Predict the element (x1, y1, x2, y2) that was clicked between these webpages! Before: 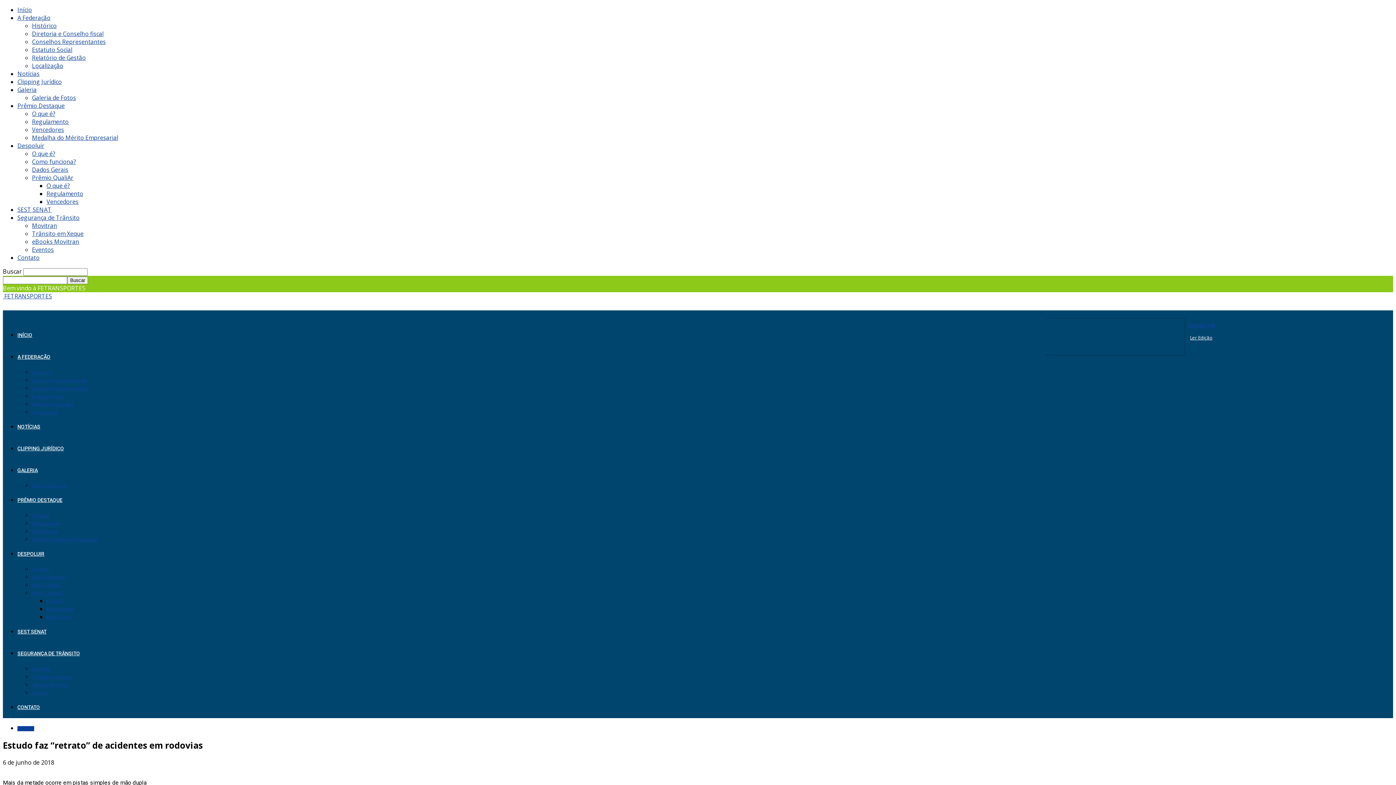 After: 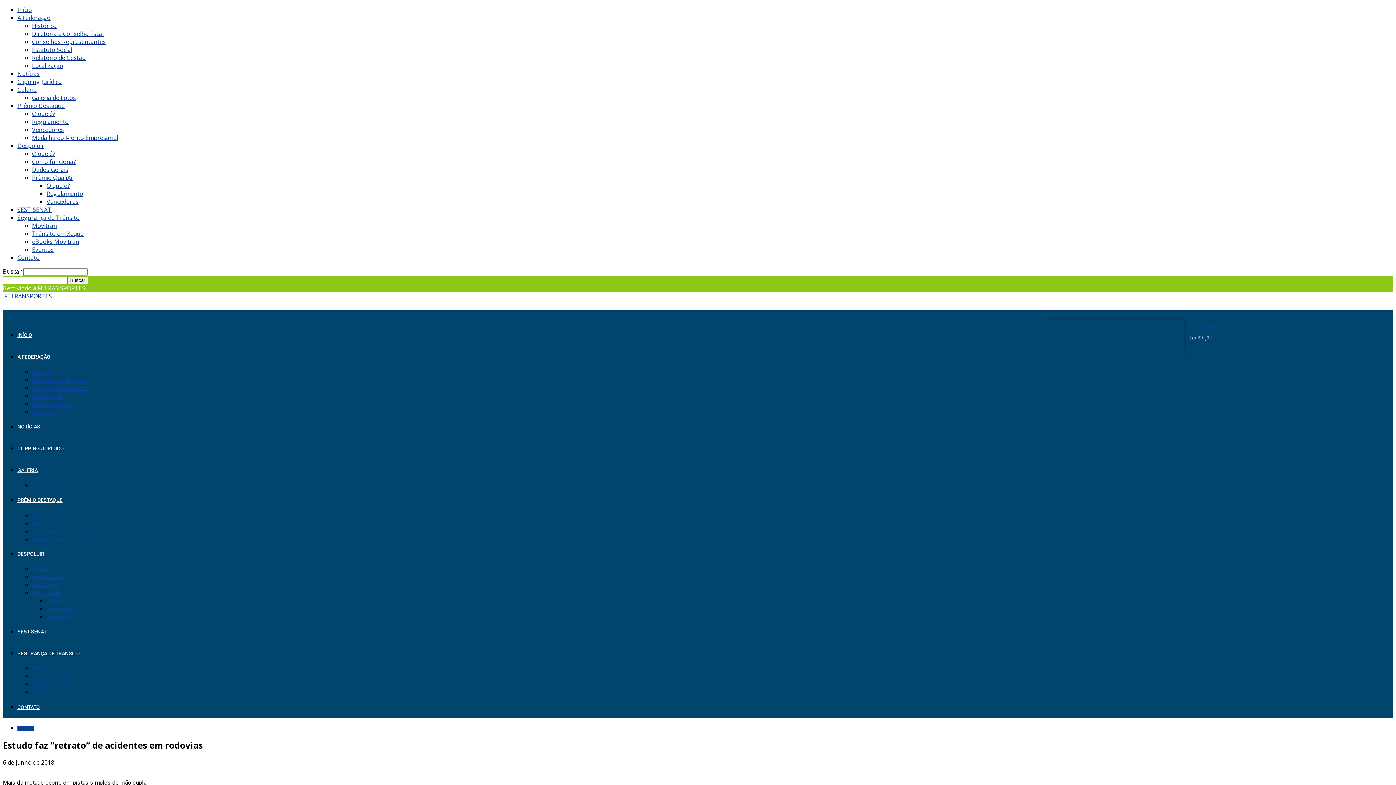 Action: bbox: (32, 173, 73, 181) label: Prêmio QualiAr